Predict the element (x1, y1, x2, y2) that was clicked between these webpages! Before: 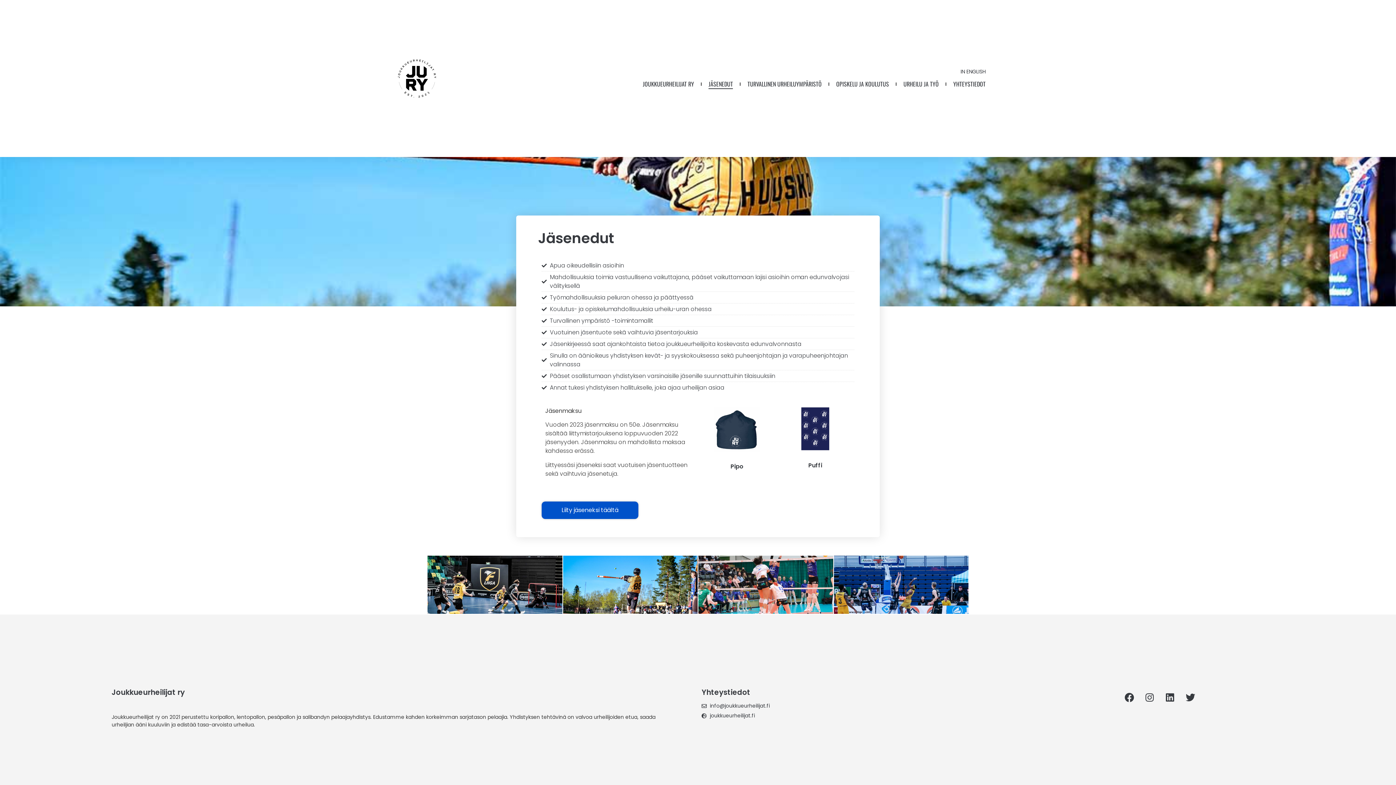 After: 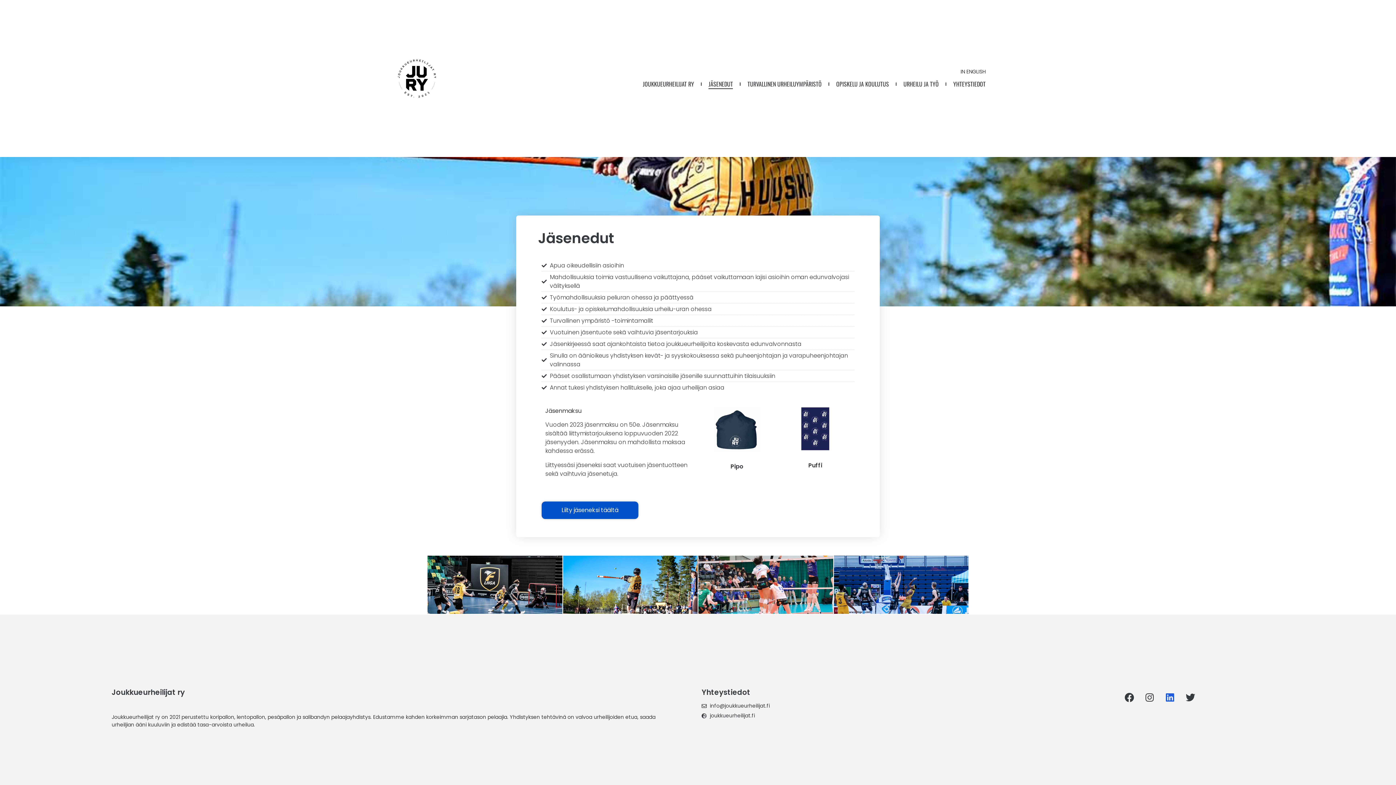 Action: bbox: (1160, 688, 1179, 707) label: Linkedin